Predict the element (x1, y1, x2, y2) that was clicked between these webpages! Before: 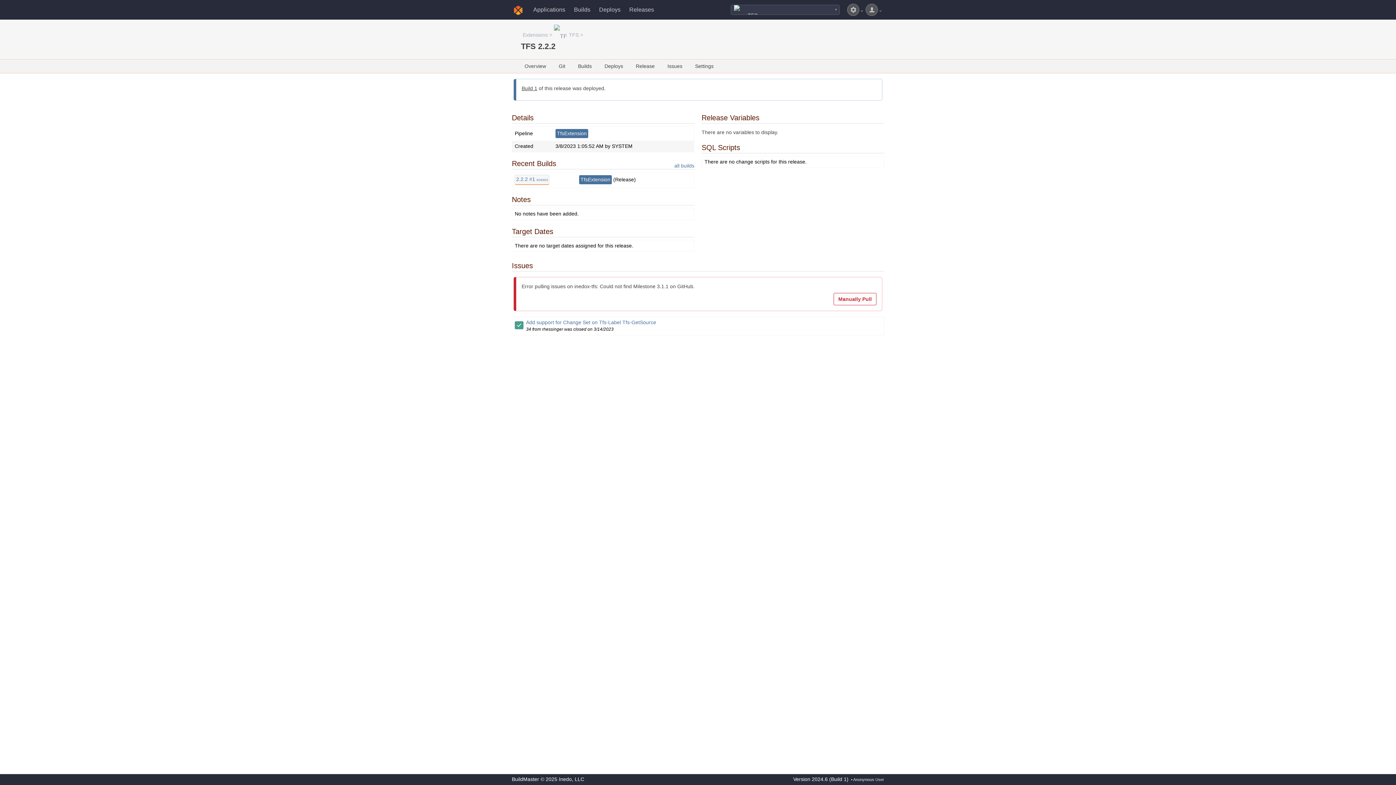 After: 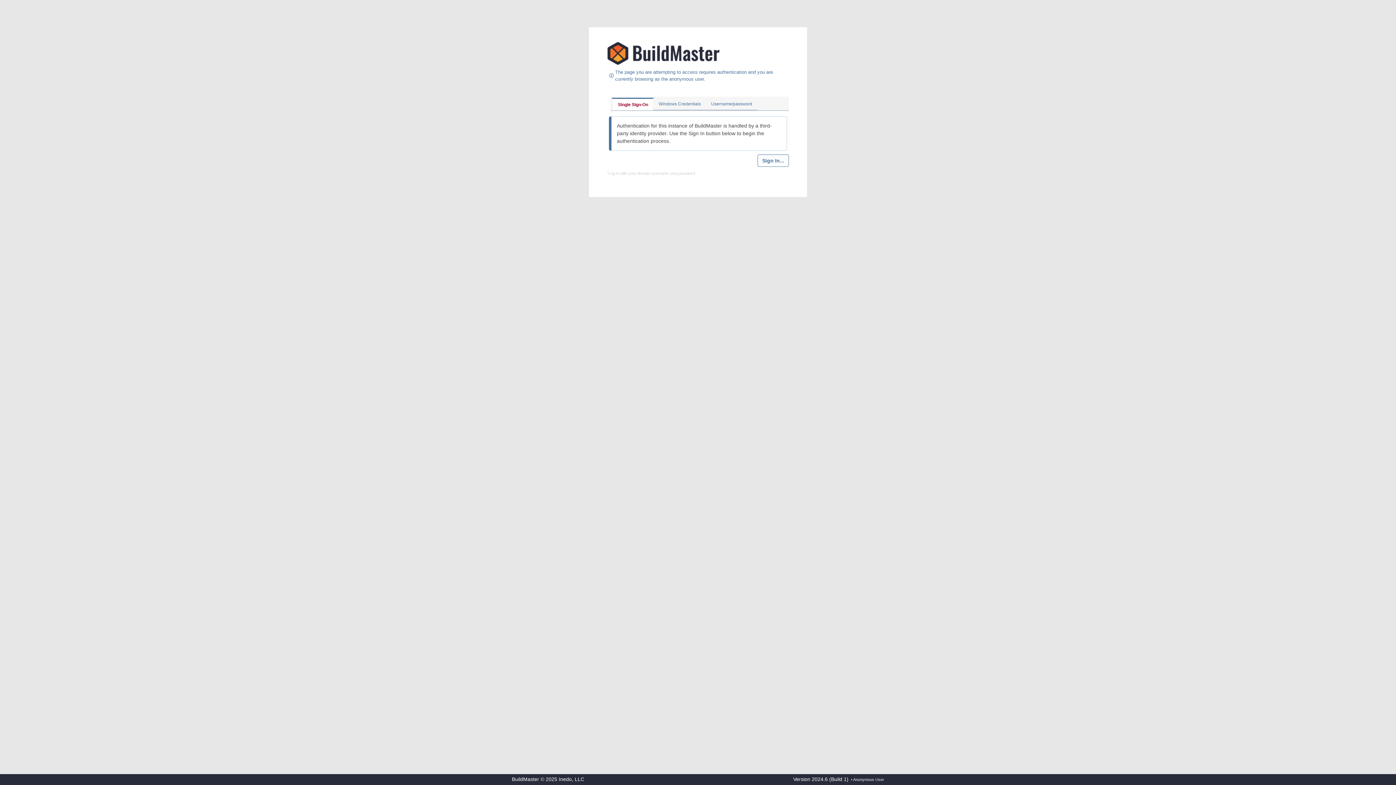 Action: bbox: (833, 293, 876, 305) label: Manually Pull